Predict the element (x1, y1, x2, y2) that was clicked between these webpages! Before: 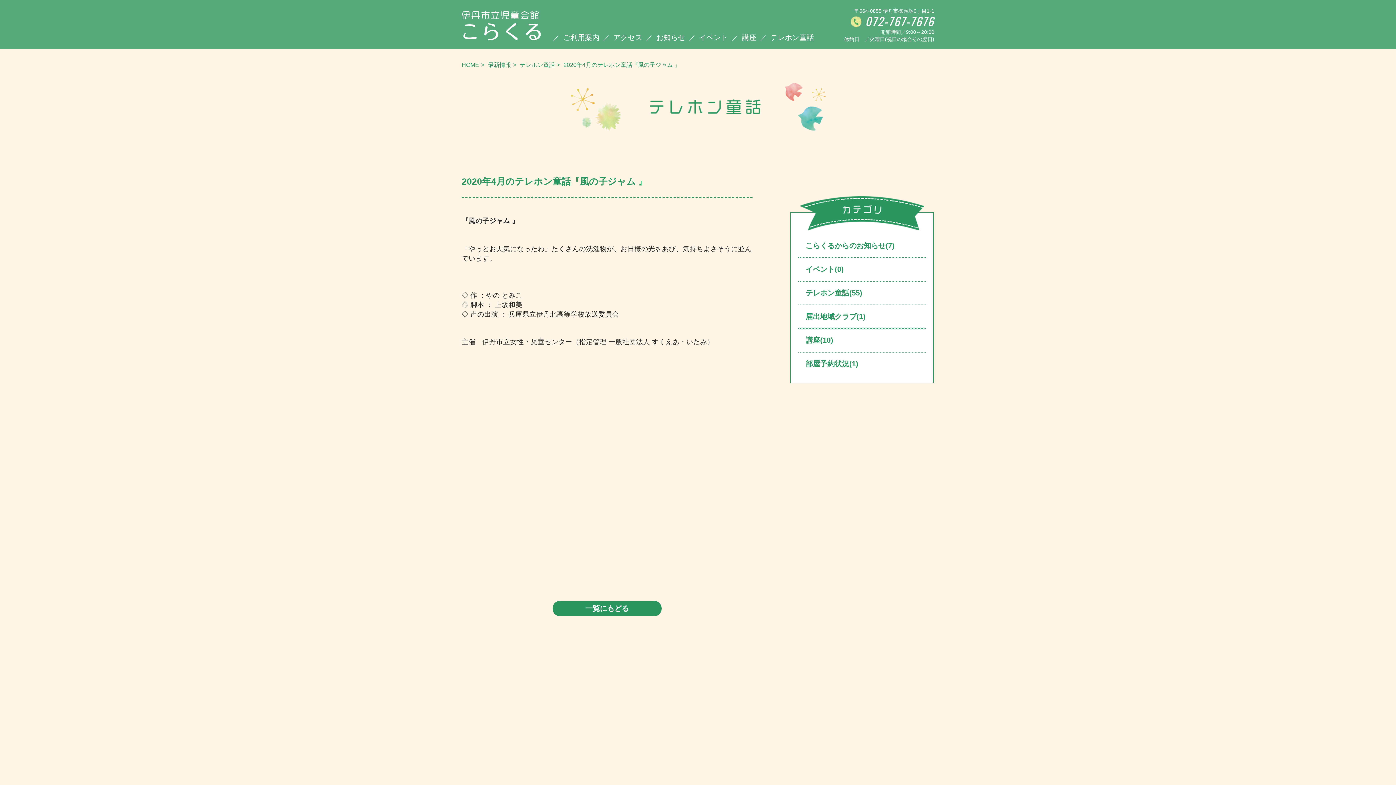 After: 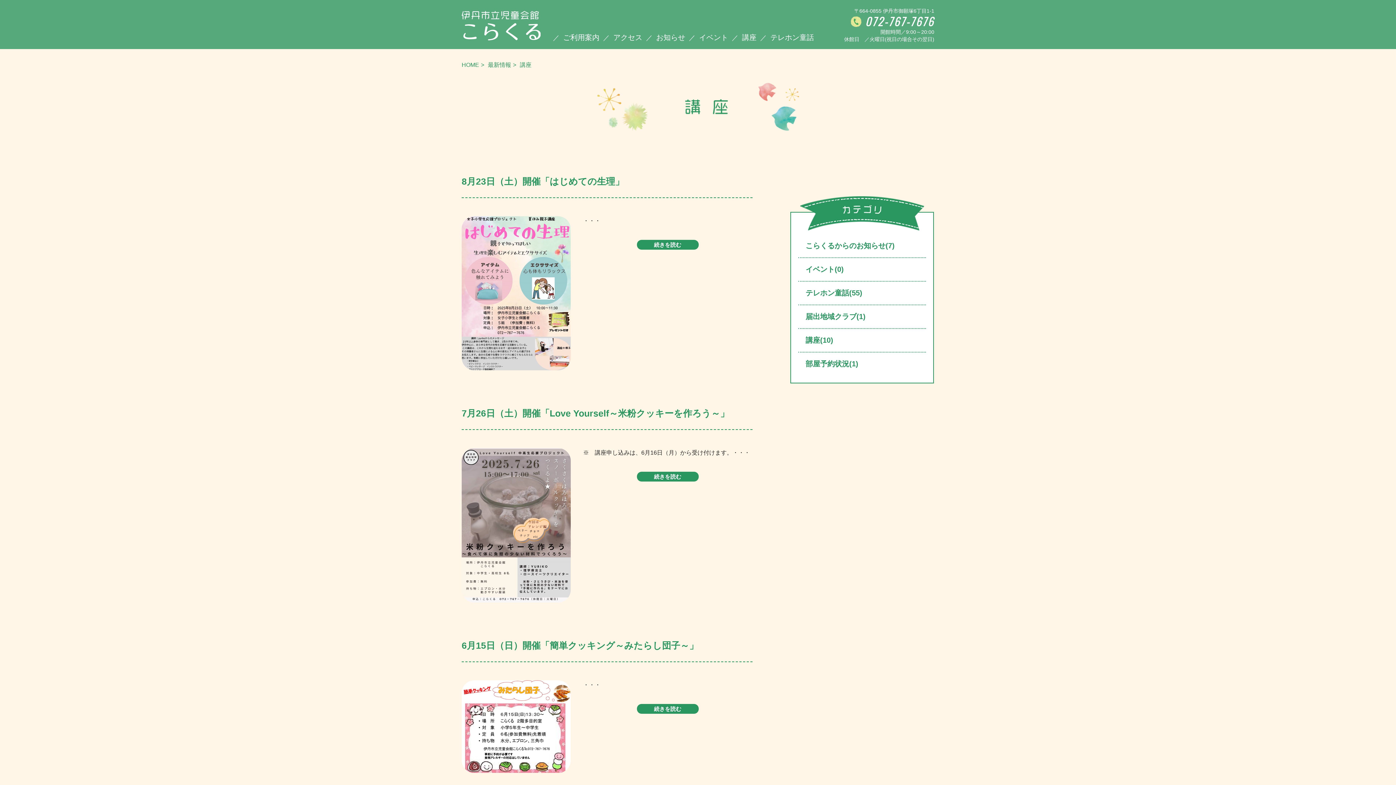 Action: bbox: (798, 329, 926, 352) label: 講座(10)